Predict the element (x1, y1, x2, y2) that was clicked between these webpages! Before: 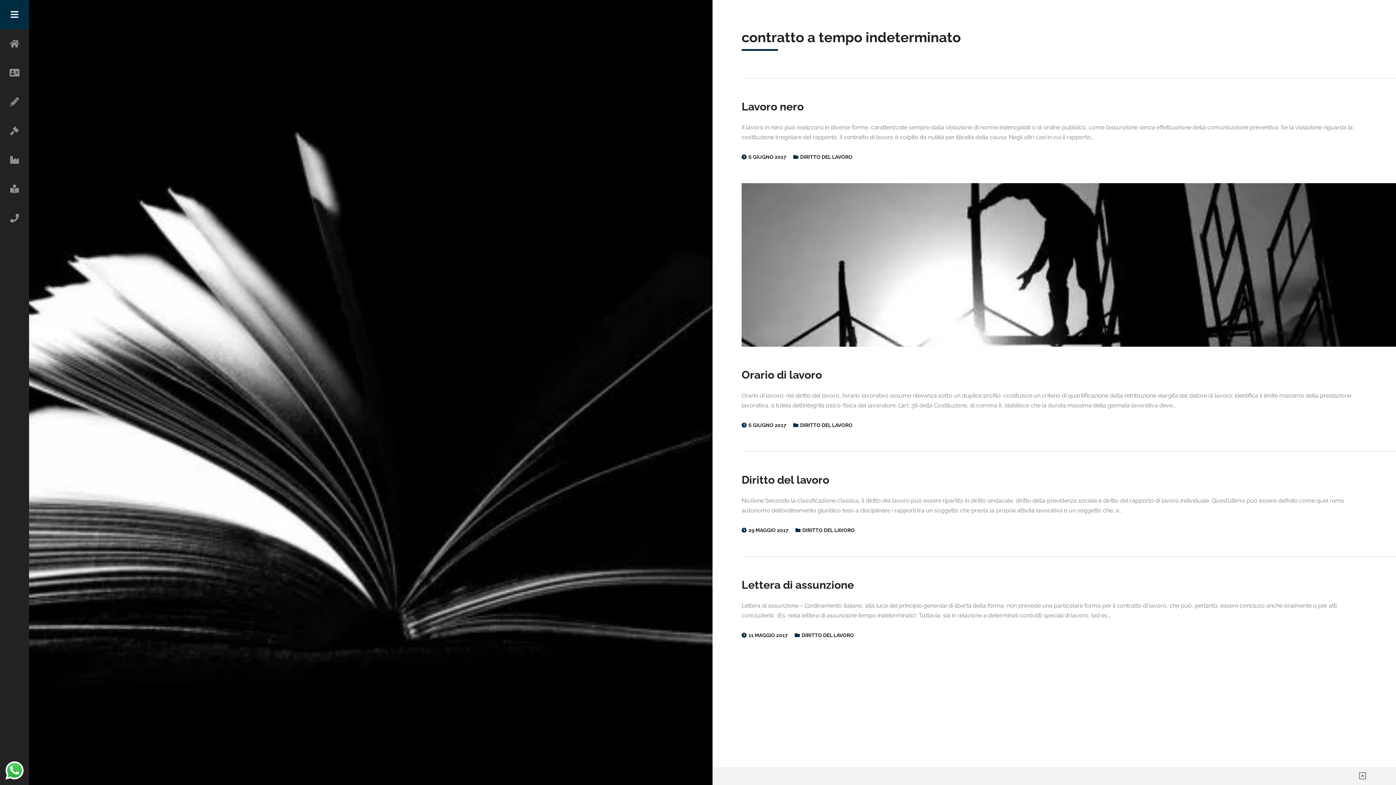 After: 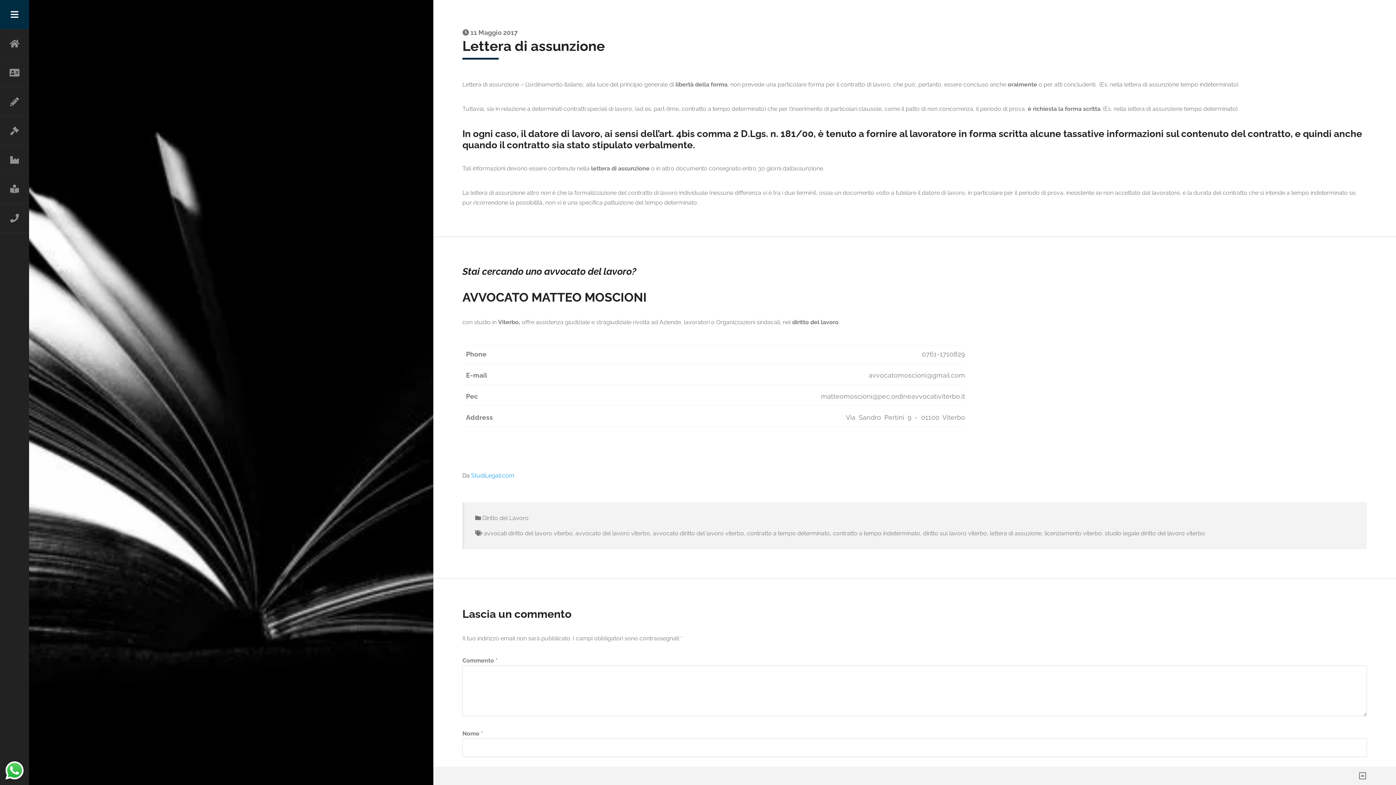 Action: bbox: (748, 631, 788, 640) label: 11 MAGGIO 2017